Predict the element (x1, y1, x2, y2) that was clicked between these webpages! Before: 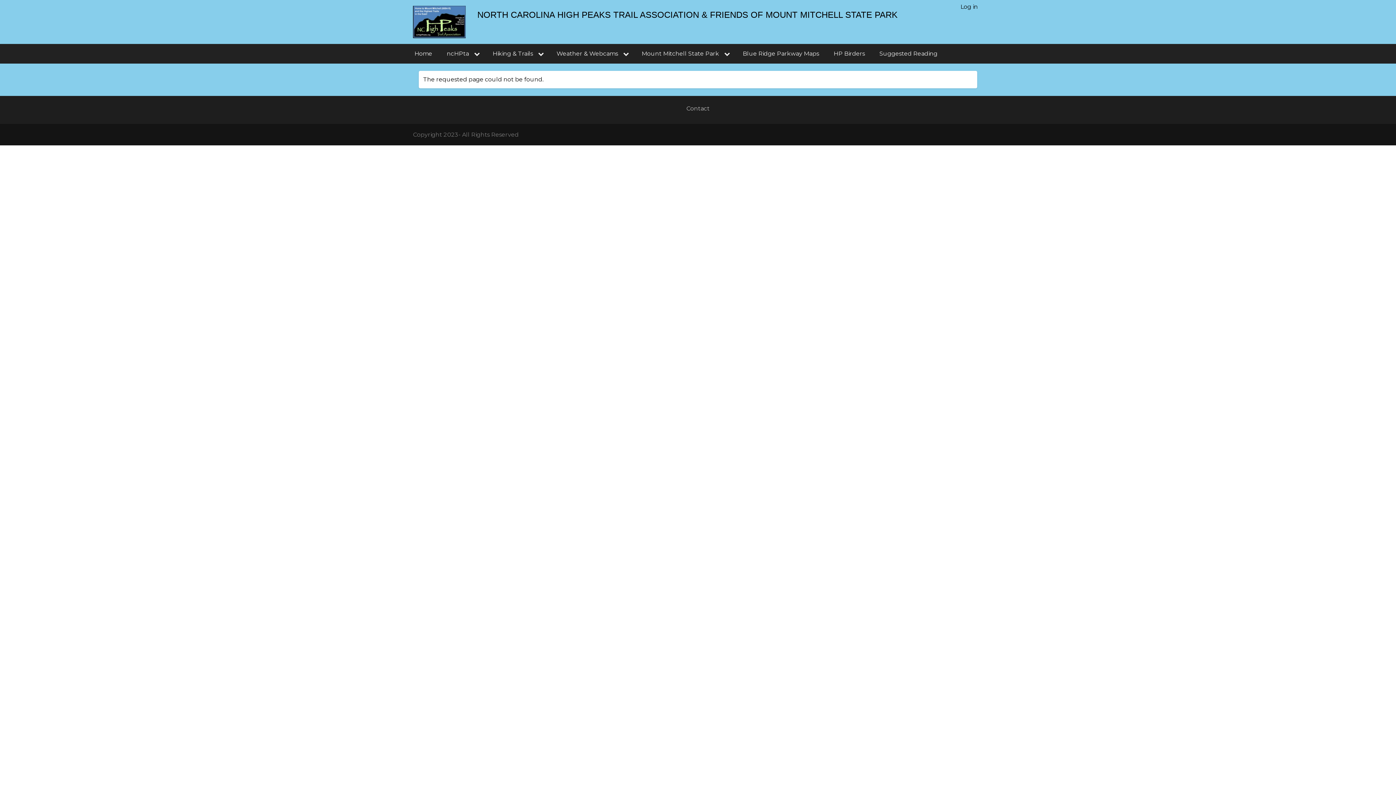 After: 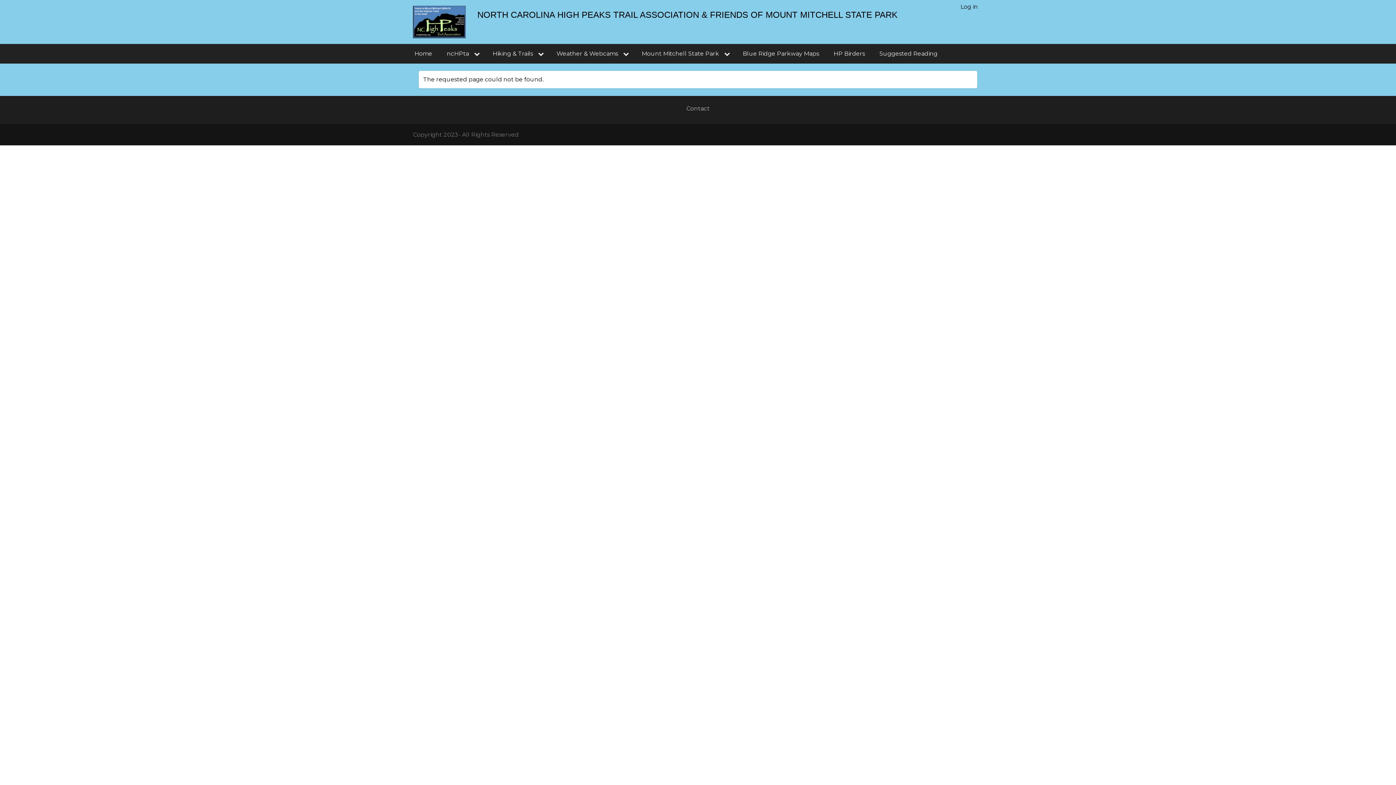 Action: bbox: (439, 44, 485, 63) label: ncHPta